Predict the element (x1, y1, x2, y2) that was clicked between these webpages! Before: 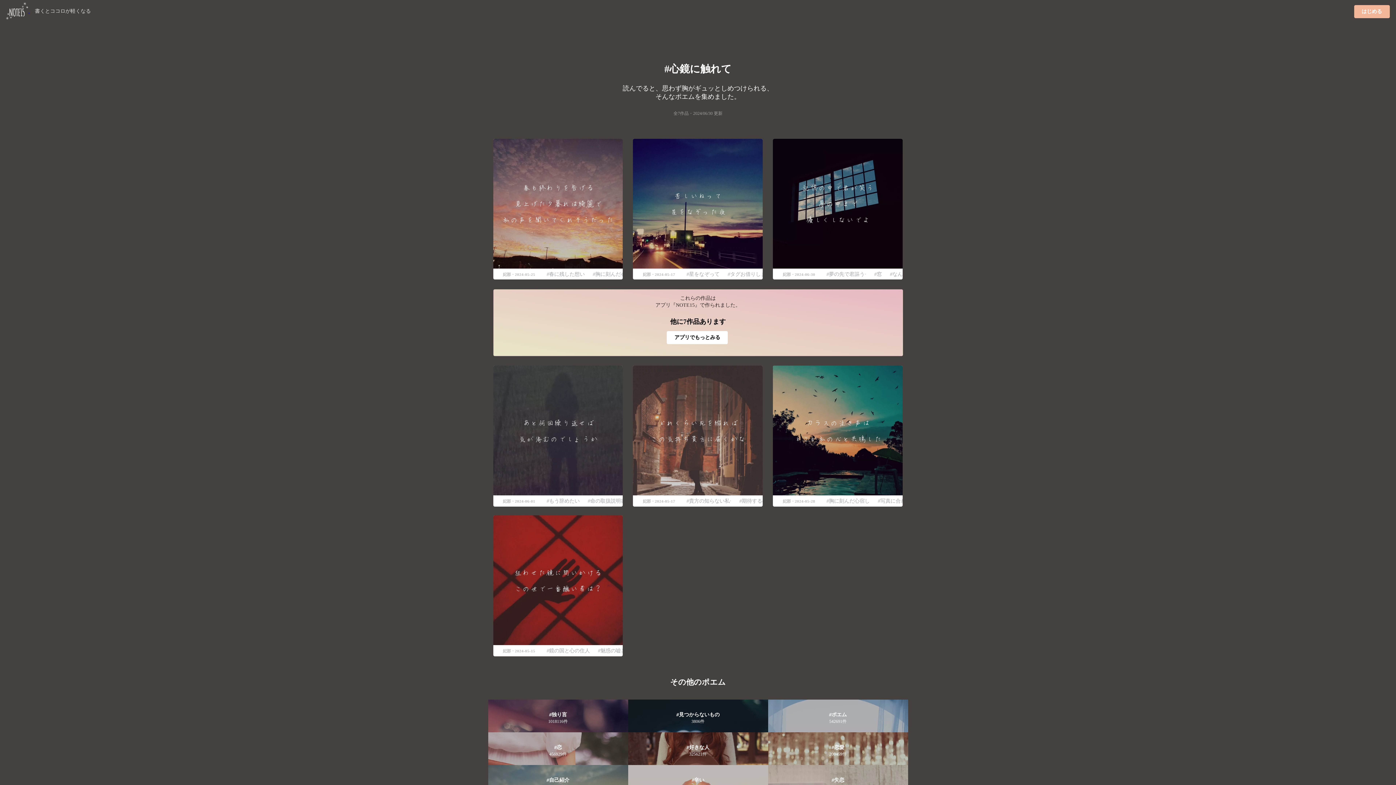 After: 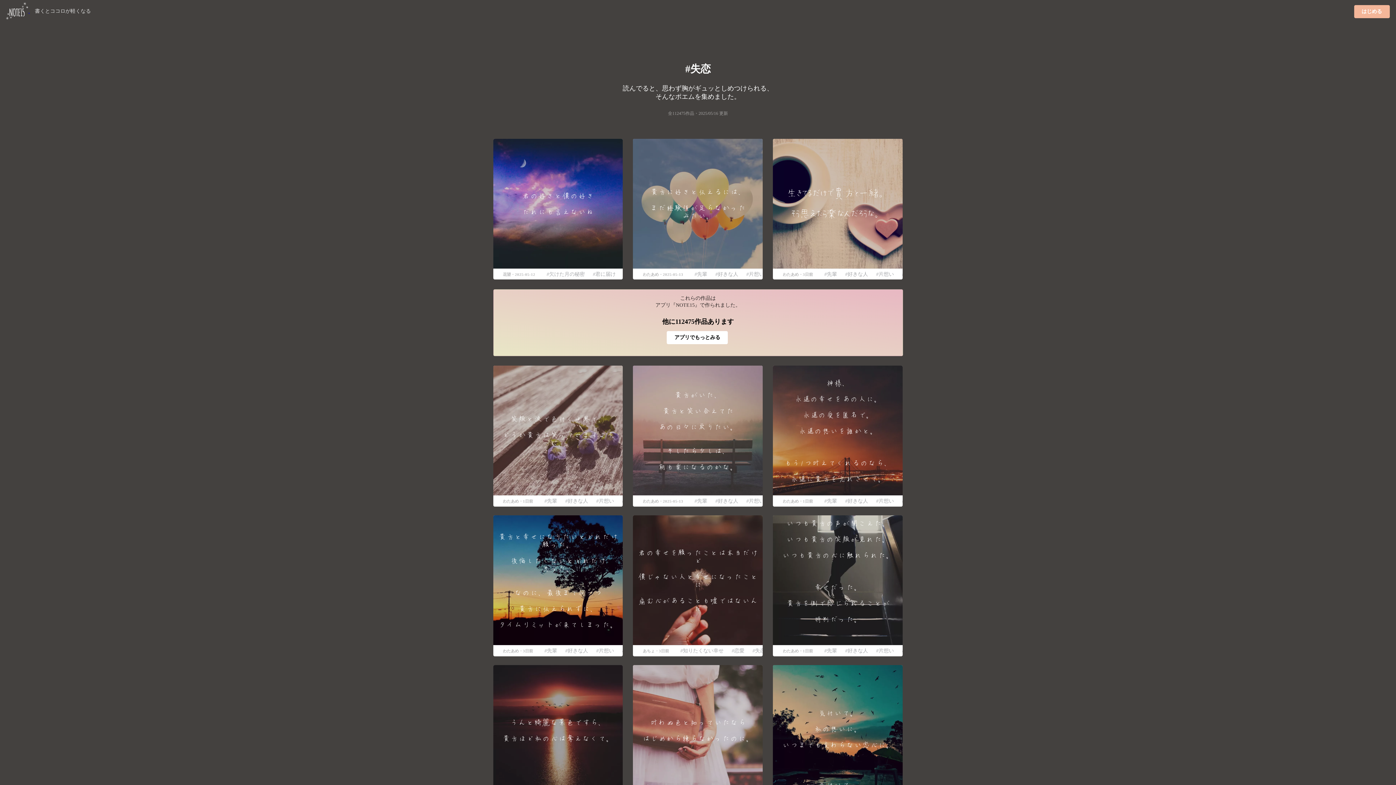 Action: label: 失恋
108648件 bbox: (768, 765, 908, 798)